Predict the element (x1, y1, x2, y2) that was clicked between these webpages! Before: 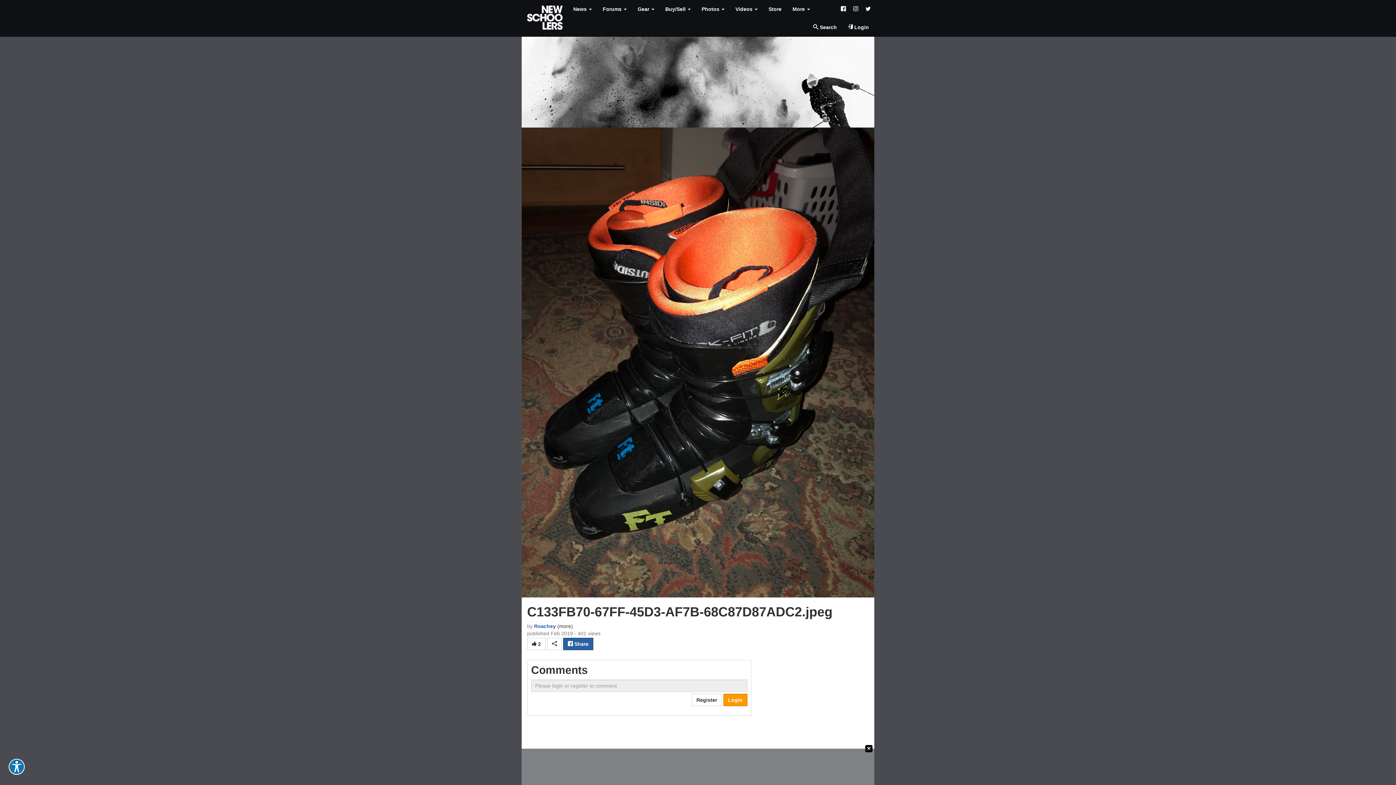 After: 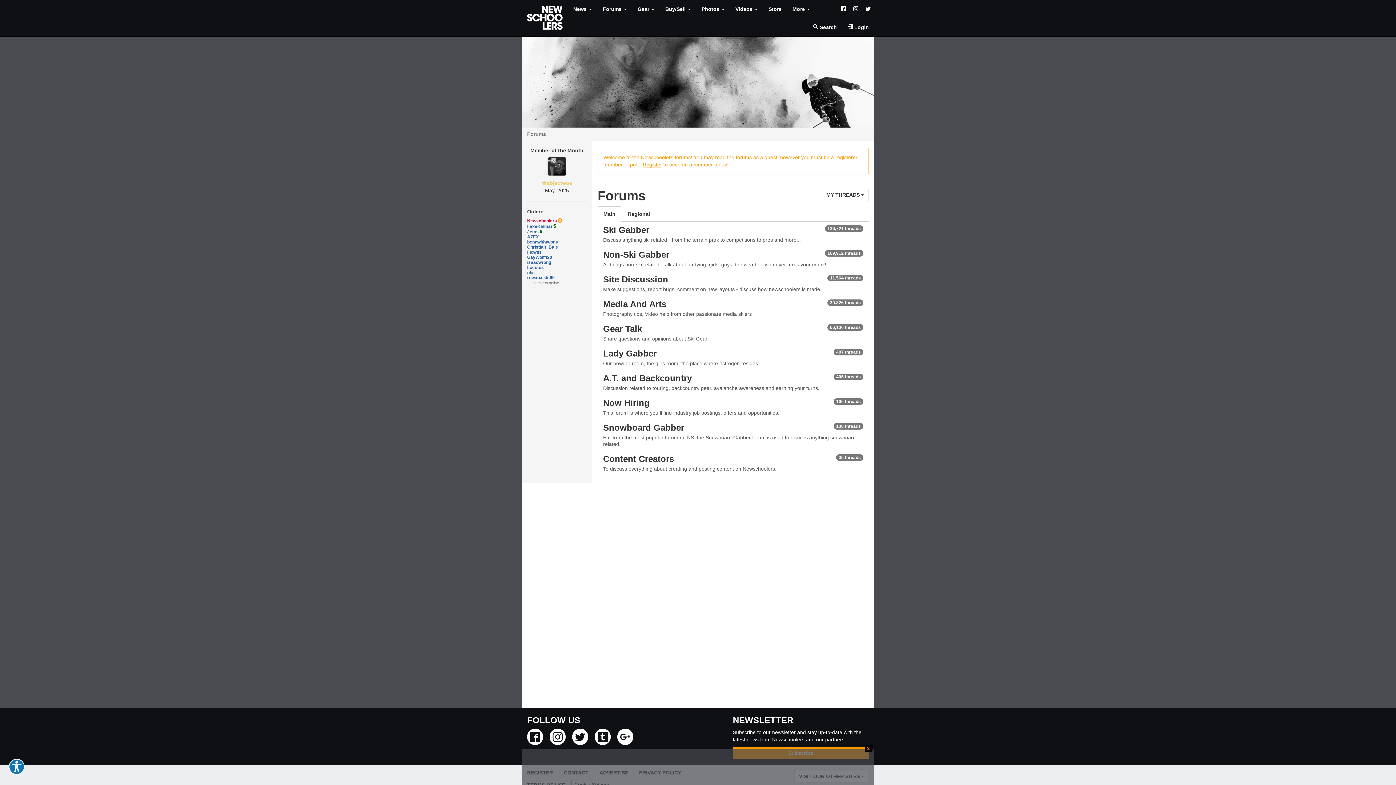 Action: bbox: (597, 0, 632, 18) label: Forums 